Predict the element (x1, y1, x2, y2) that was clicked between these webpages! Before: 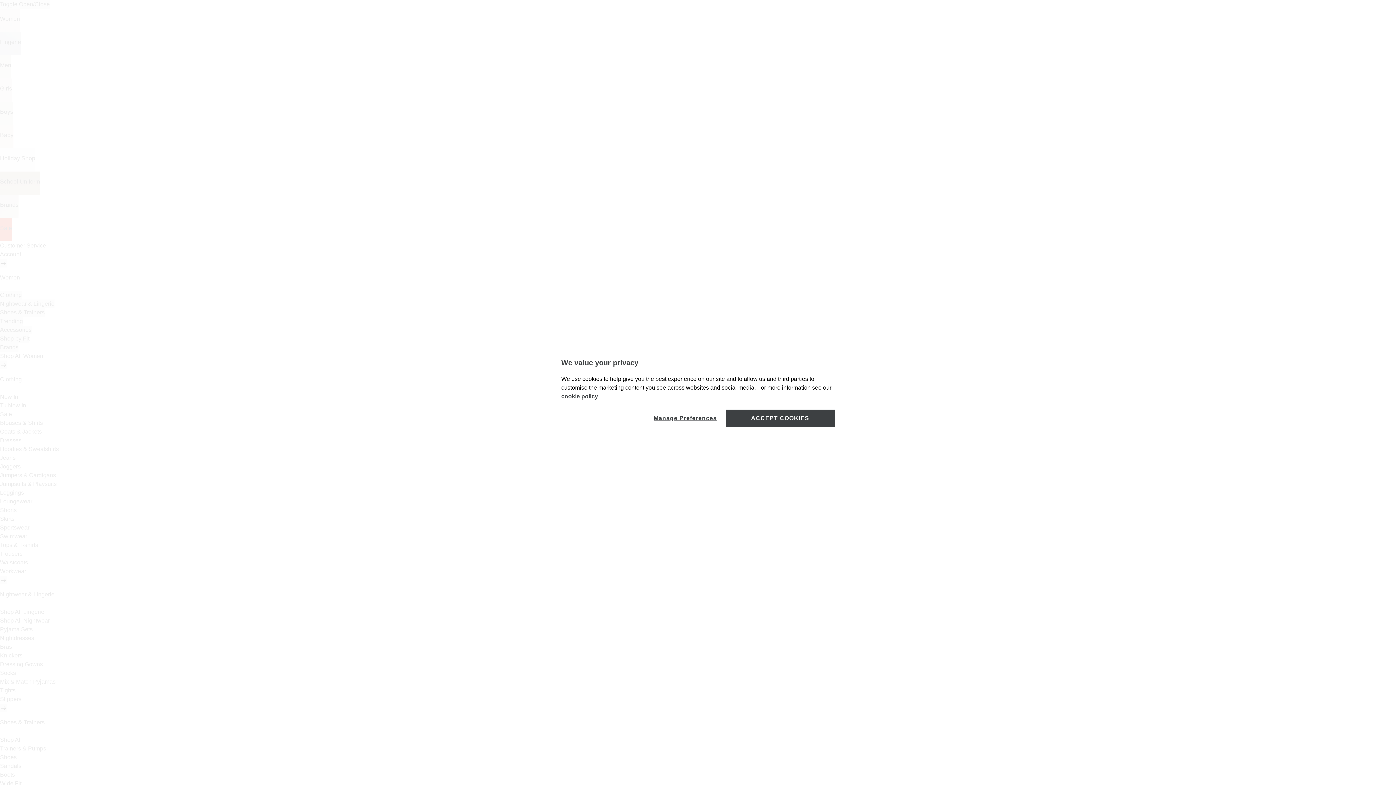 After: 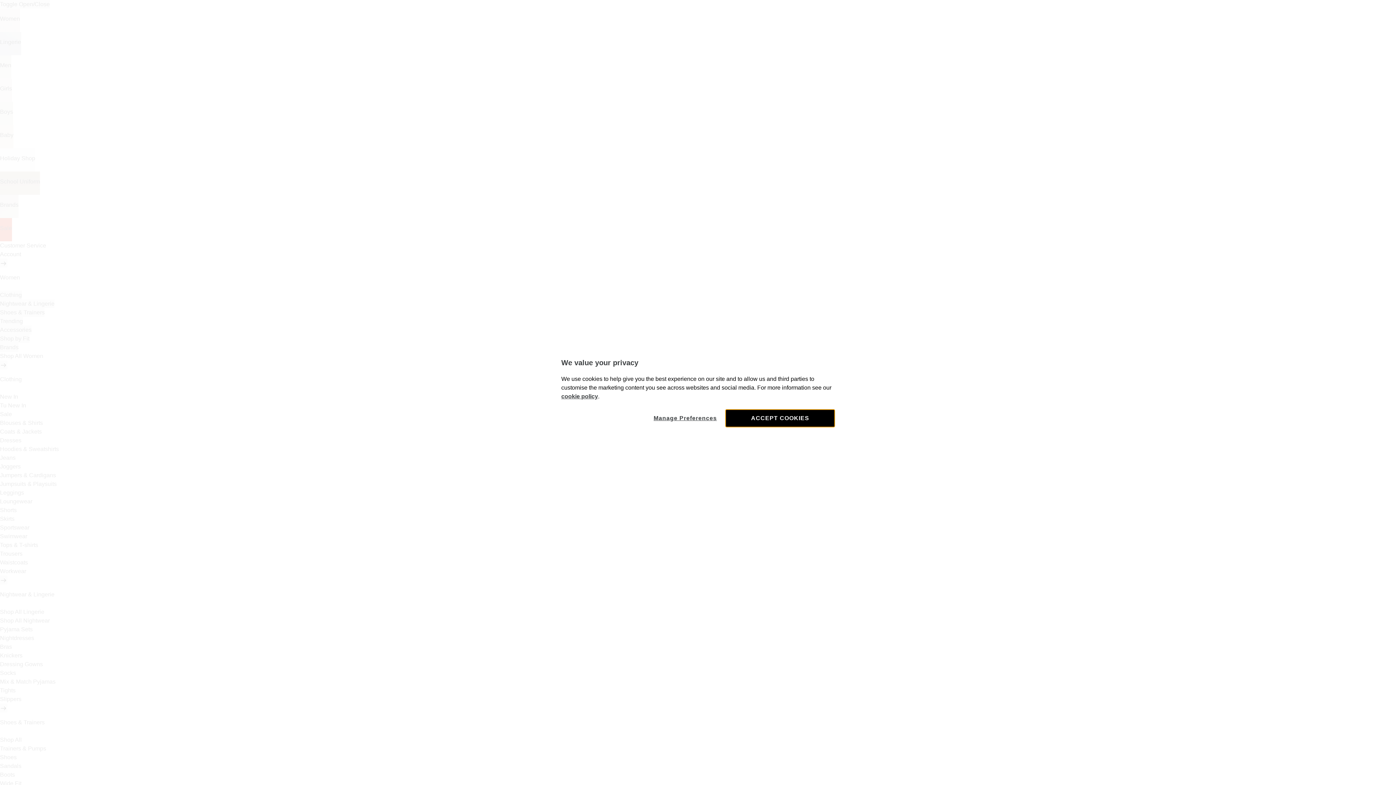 Action: bbox: (725, 409, 834, 427) label: ACCEPT COOKIES